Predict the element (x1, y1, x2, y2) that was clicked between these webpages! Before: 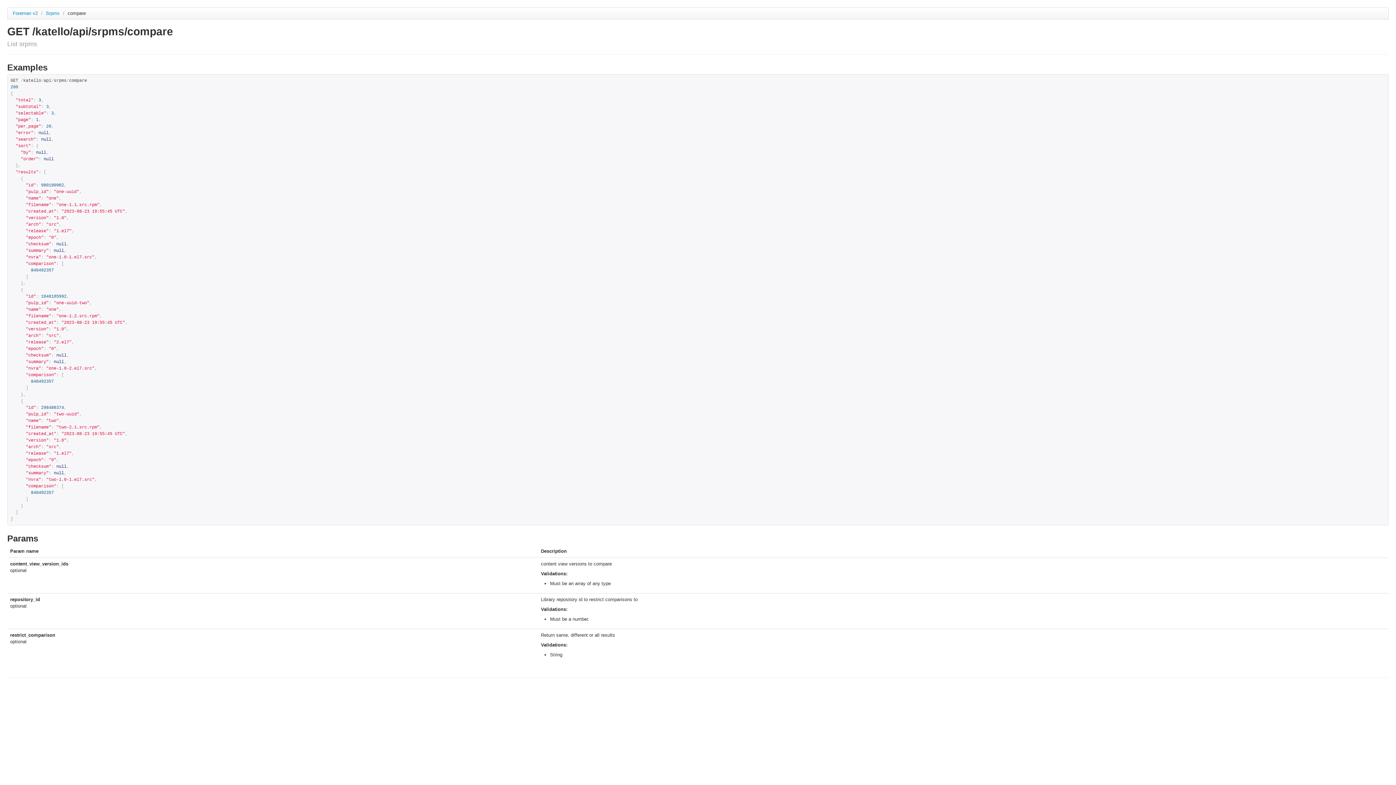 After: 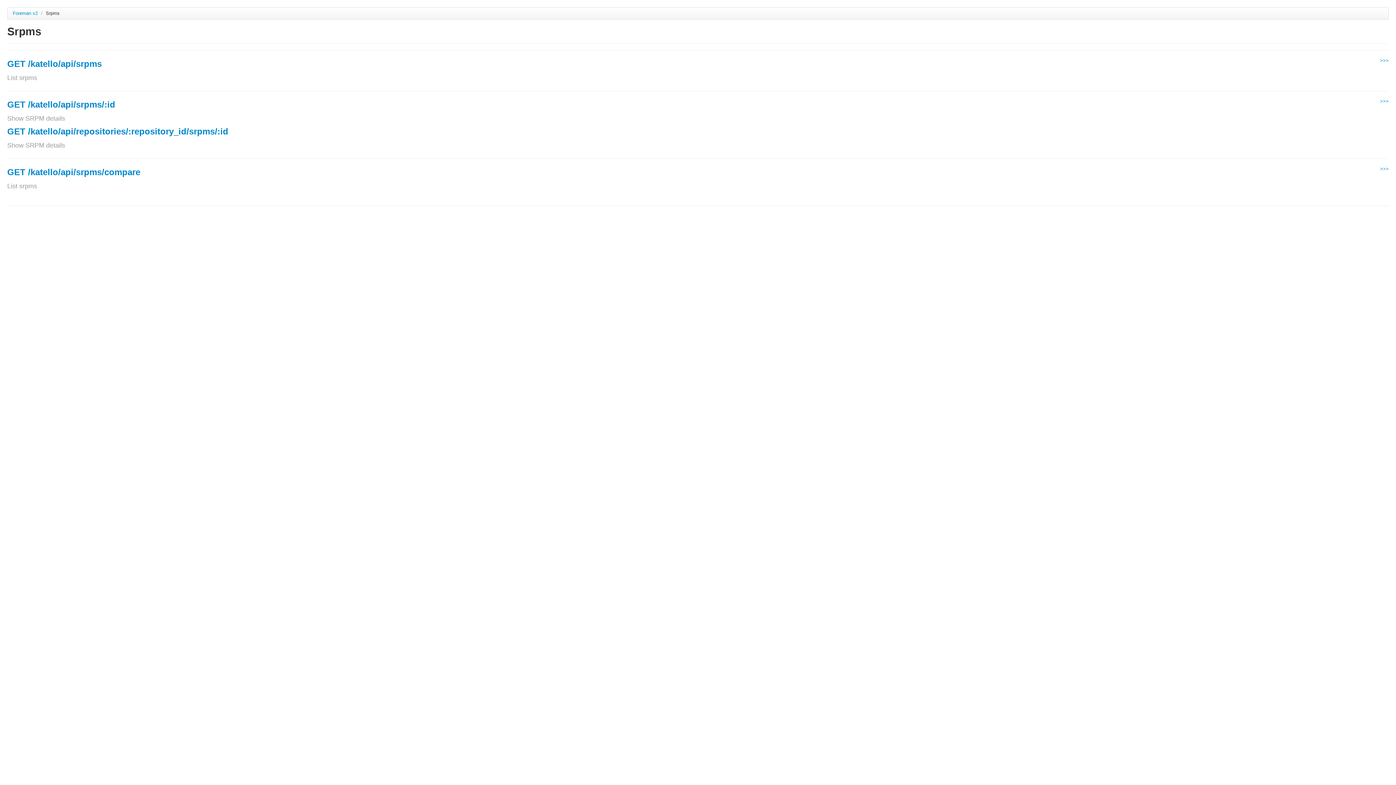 Action: bbox: (45, 10, 61, 16) label: Srpms 